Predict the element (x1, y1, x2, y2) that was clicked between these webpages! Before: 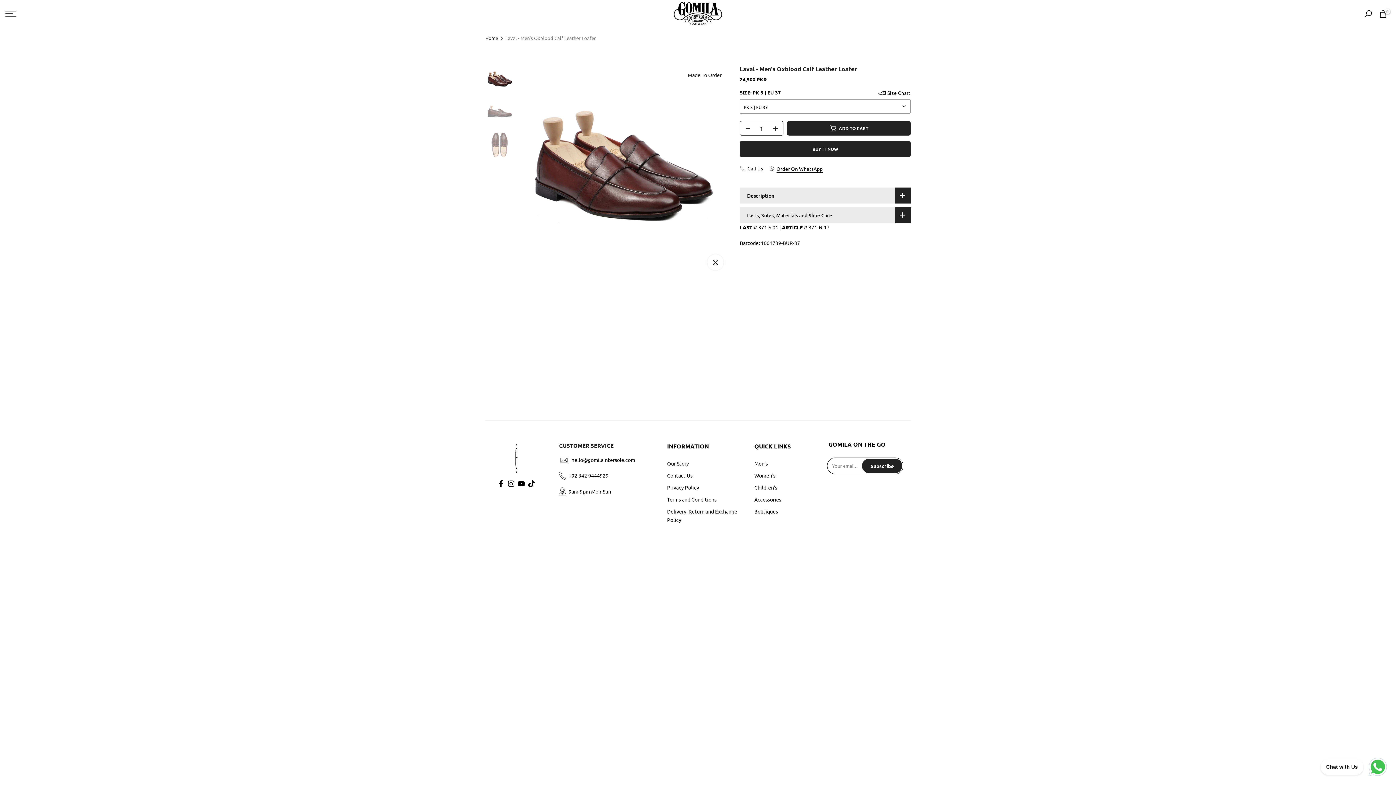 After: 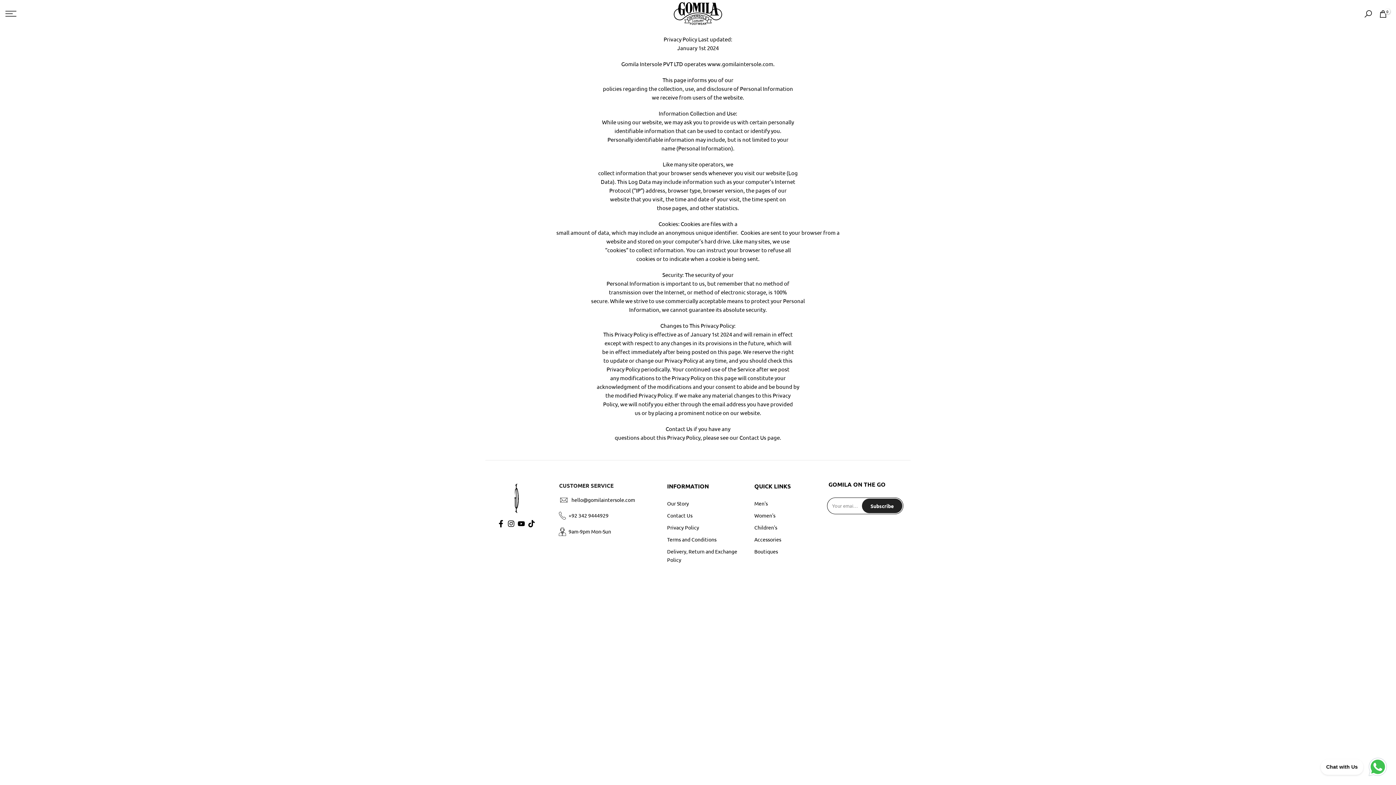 Action: label: Privacy Policy bbox: (667, 484, 699, 490)